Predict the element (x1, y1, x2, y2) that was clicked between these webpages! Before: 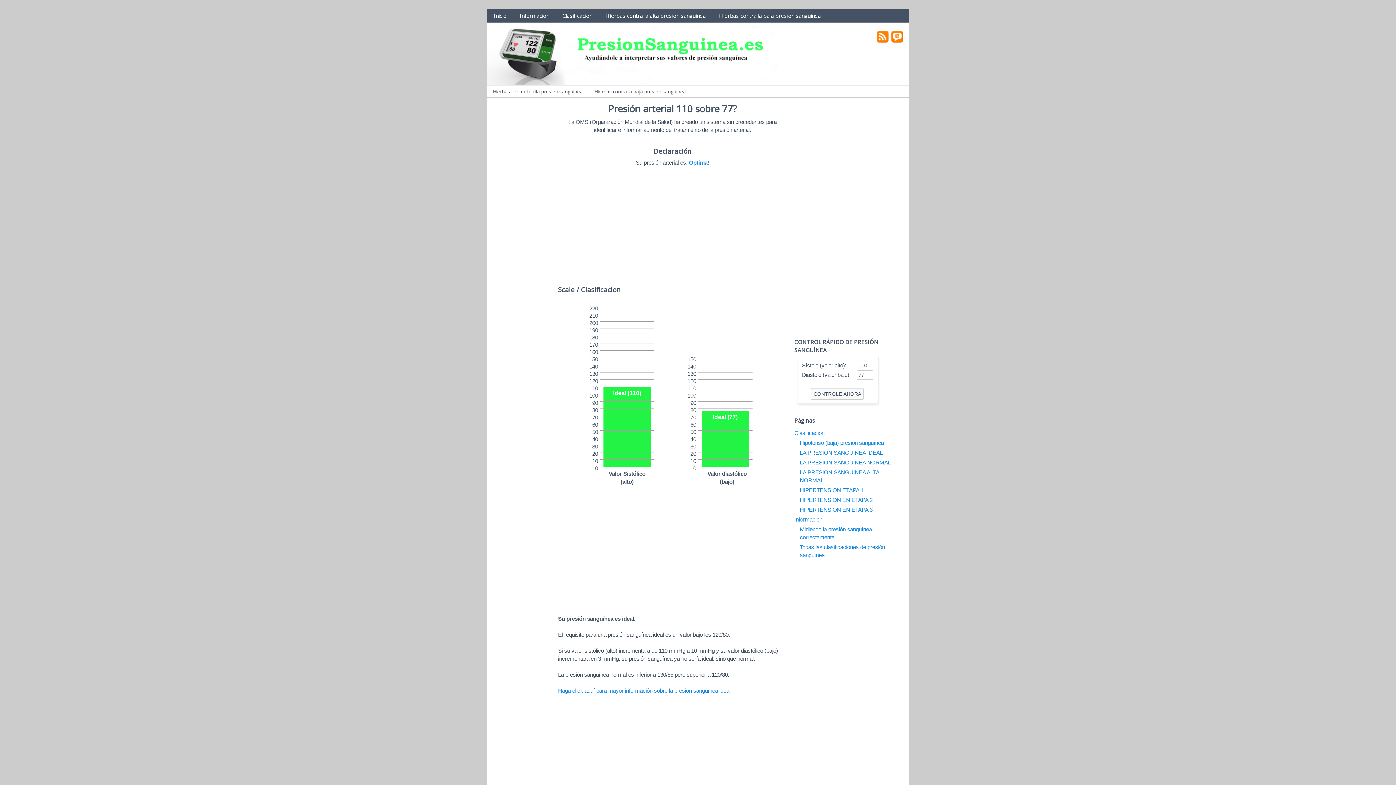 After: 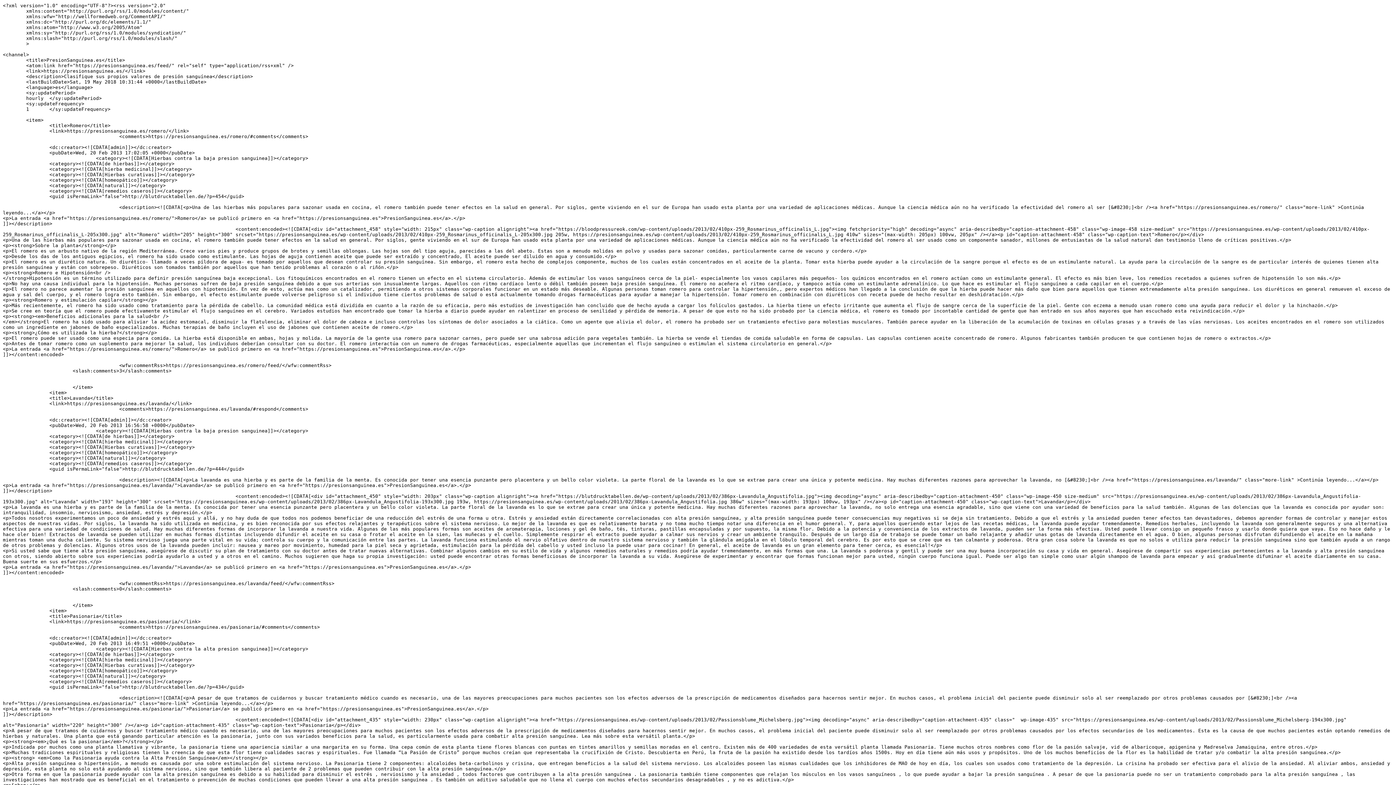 Action: bbox: (877, 38, 888, 45)